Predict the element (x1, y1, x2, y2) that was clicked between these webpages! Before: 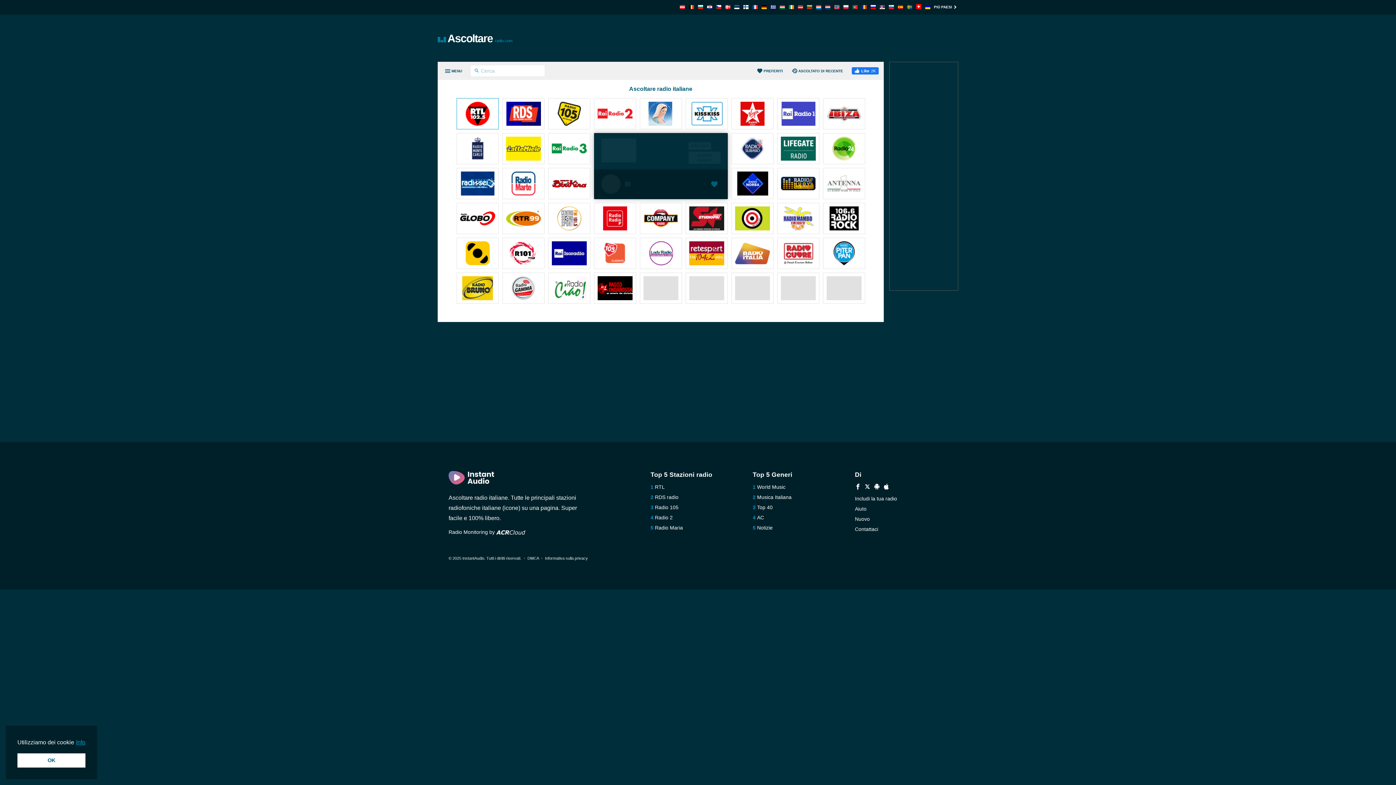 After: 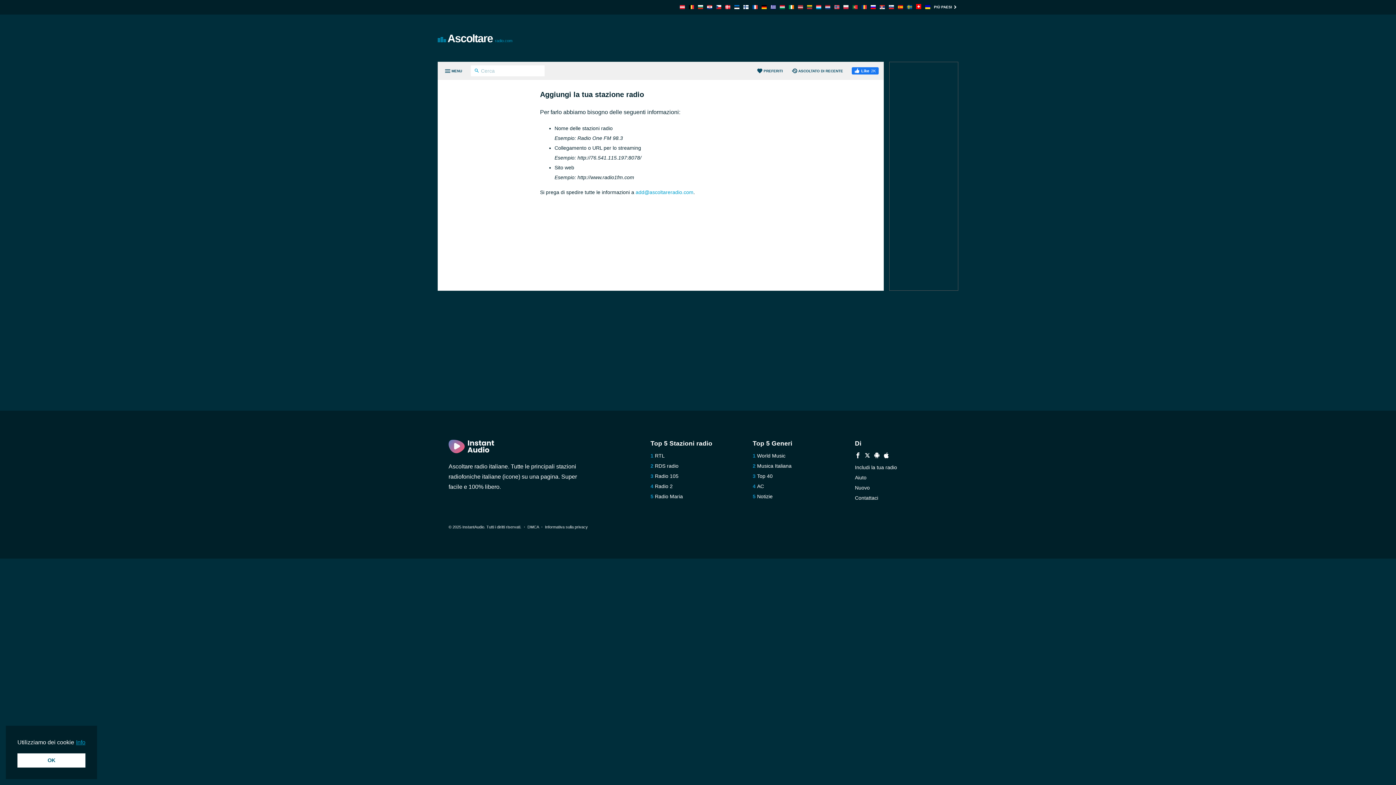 Action: label: Includi la tua radio bbox: (855, 496, 897, 501)